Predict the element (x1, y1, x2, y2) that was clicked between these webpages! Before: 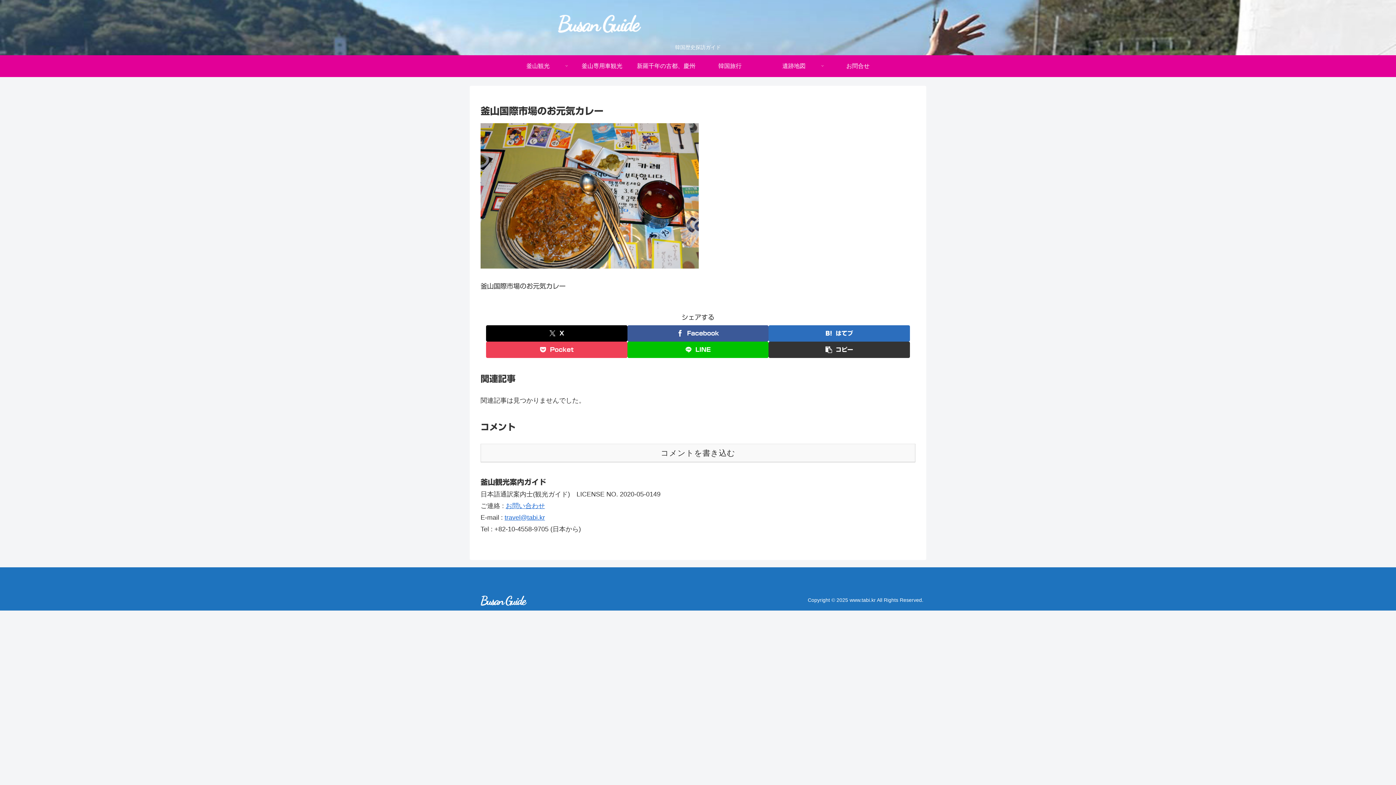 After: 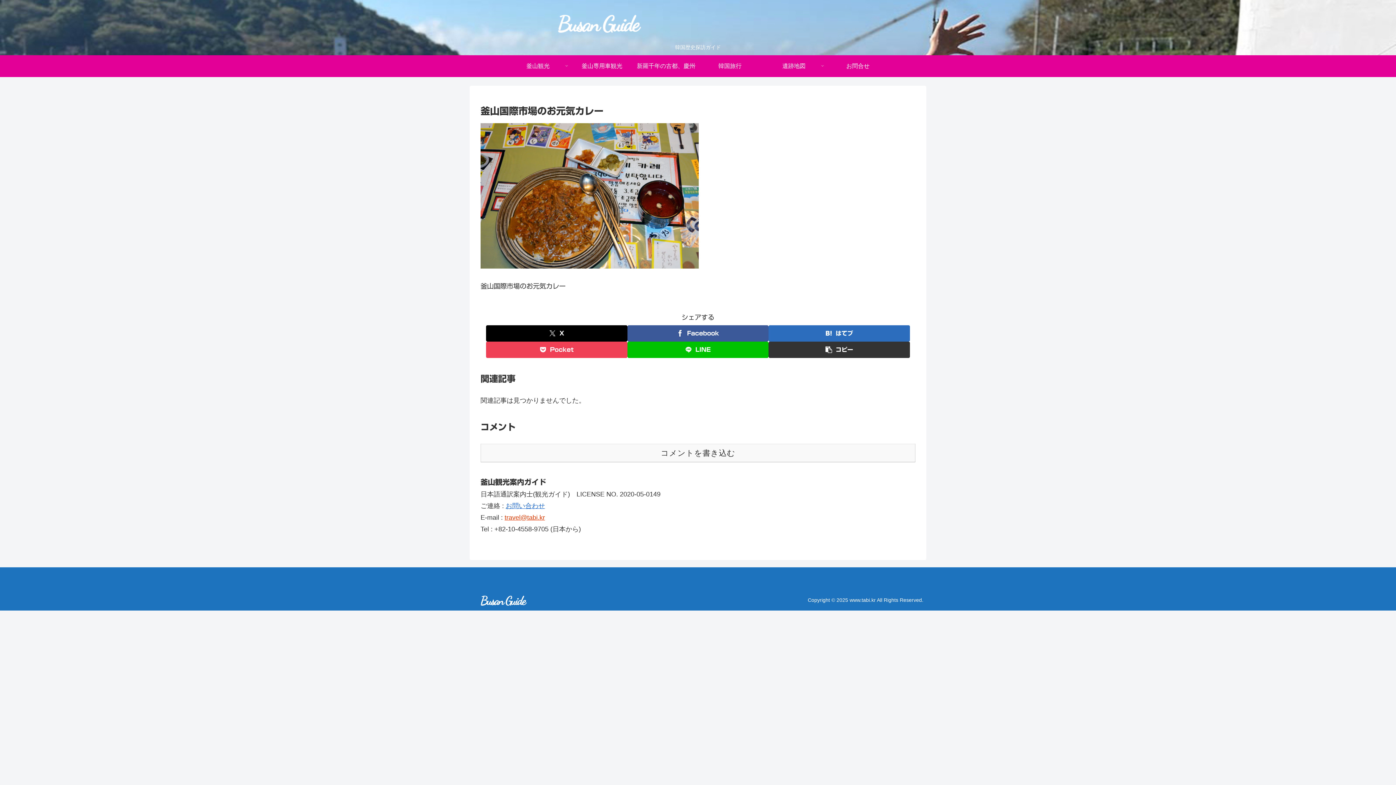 Action: bbox: (504, 514, 545, 521) label: travel@tabi.kr